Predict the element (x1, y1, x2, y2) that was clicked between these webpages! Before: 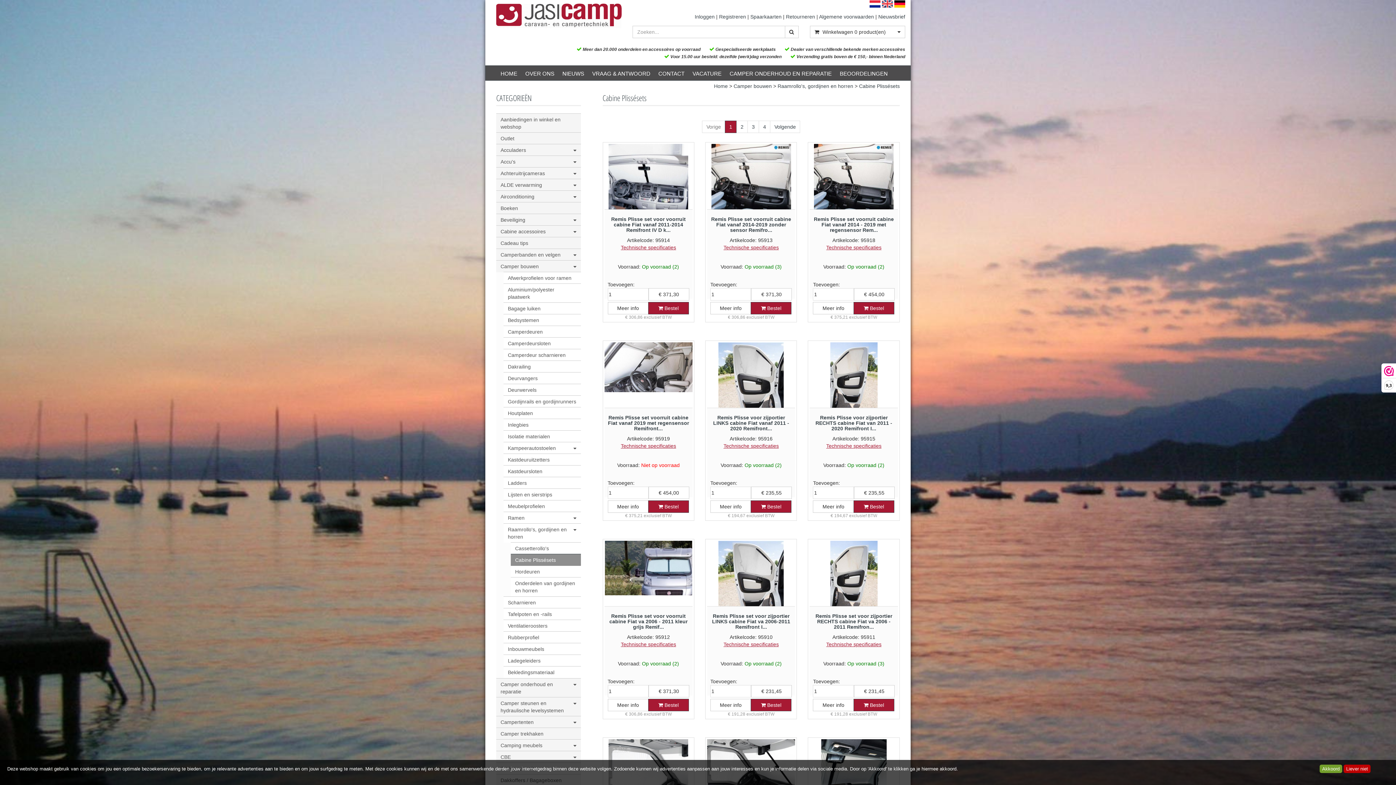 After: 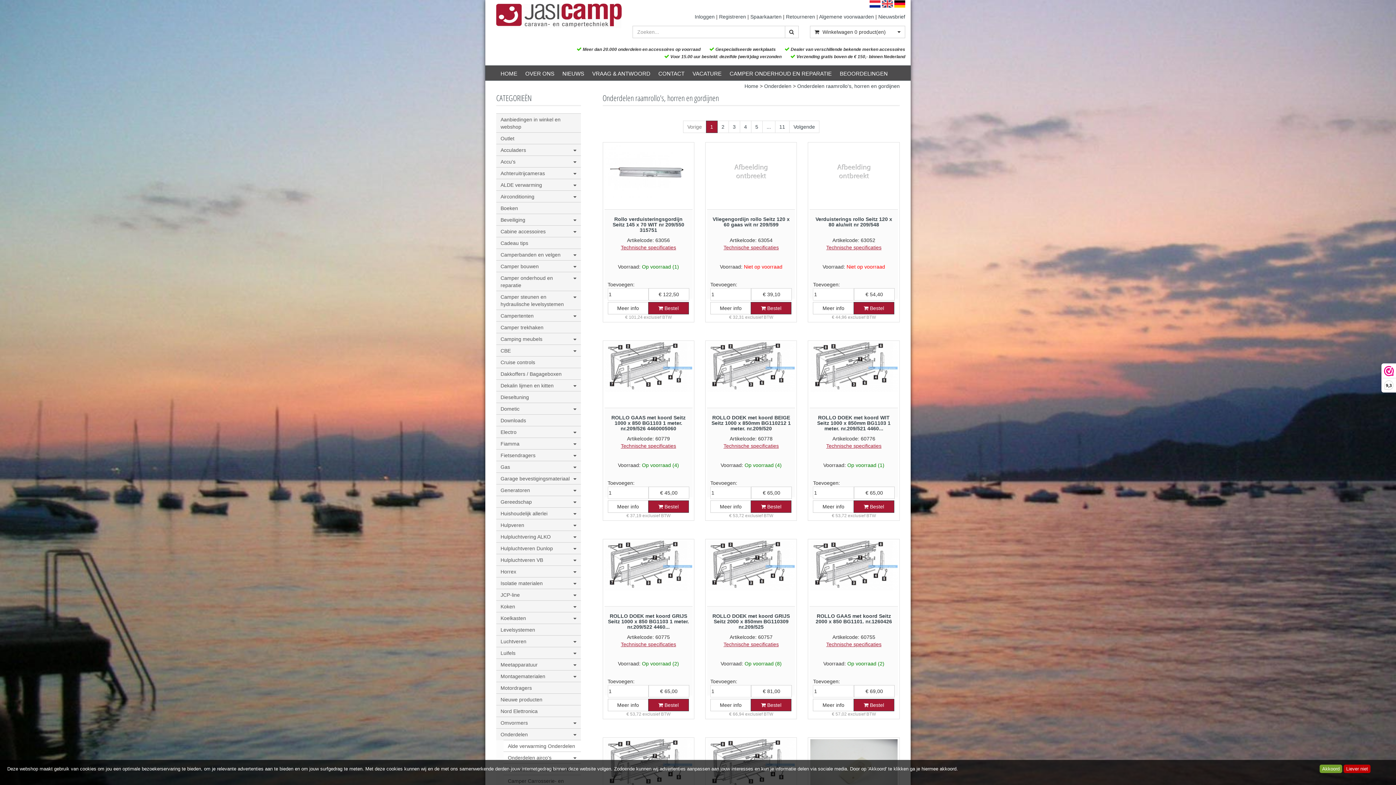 Action: label: Onderdelen van gordijnen en horren bbox: (510, 577, 580, 596)